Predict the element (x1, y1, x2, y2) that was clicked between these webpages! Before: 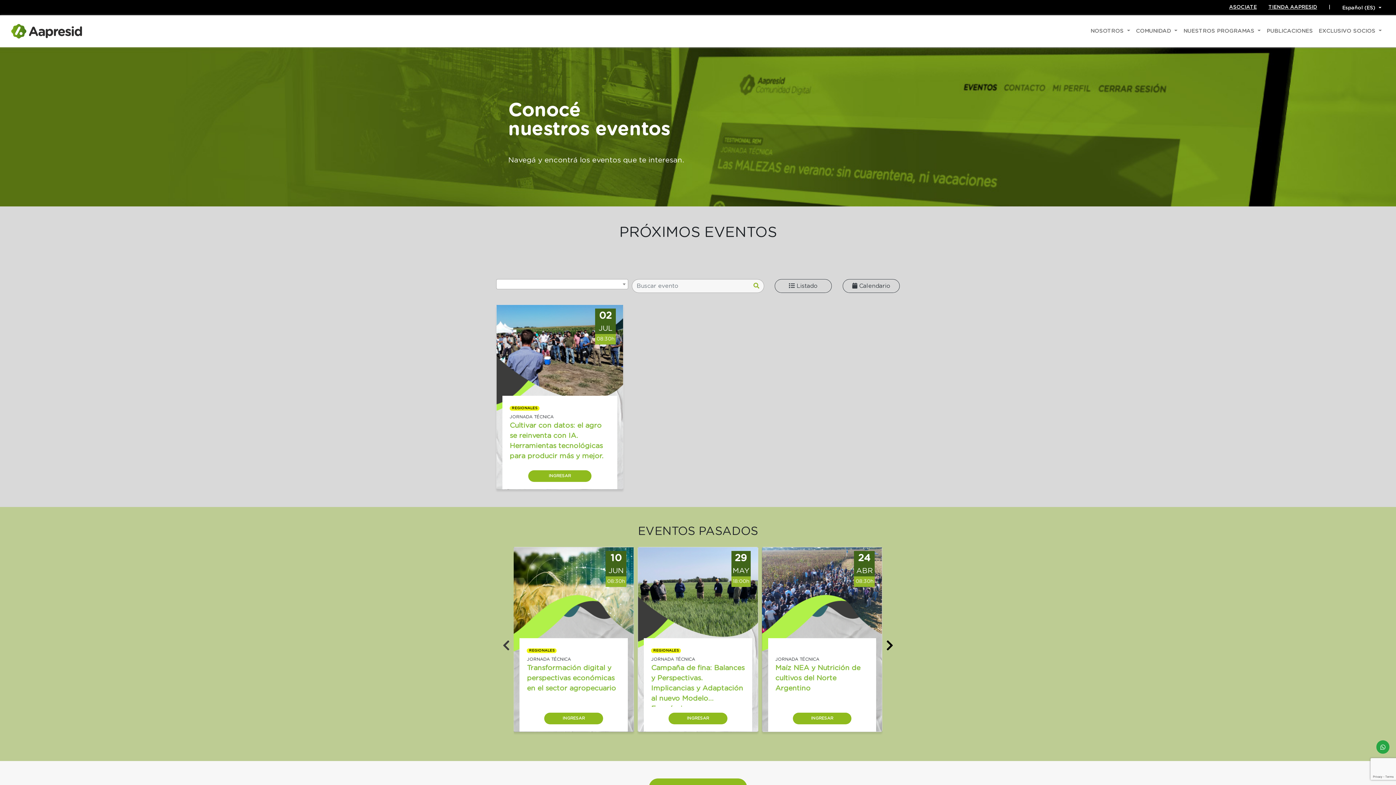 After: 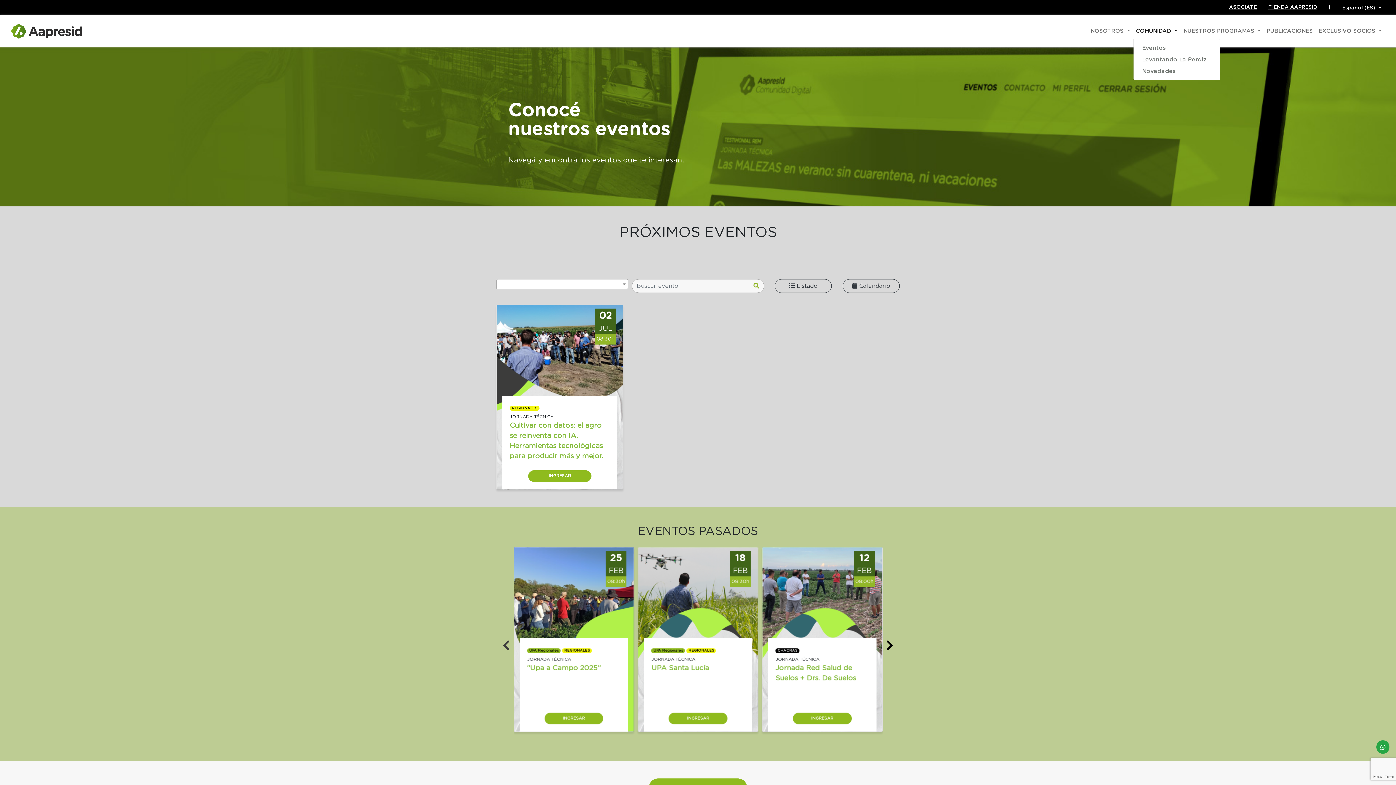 Action: bbox: (1133, 24, 1180, 38) label: COMUNIDAD 